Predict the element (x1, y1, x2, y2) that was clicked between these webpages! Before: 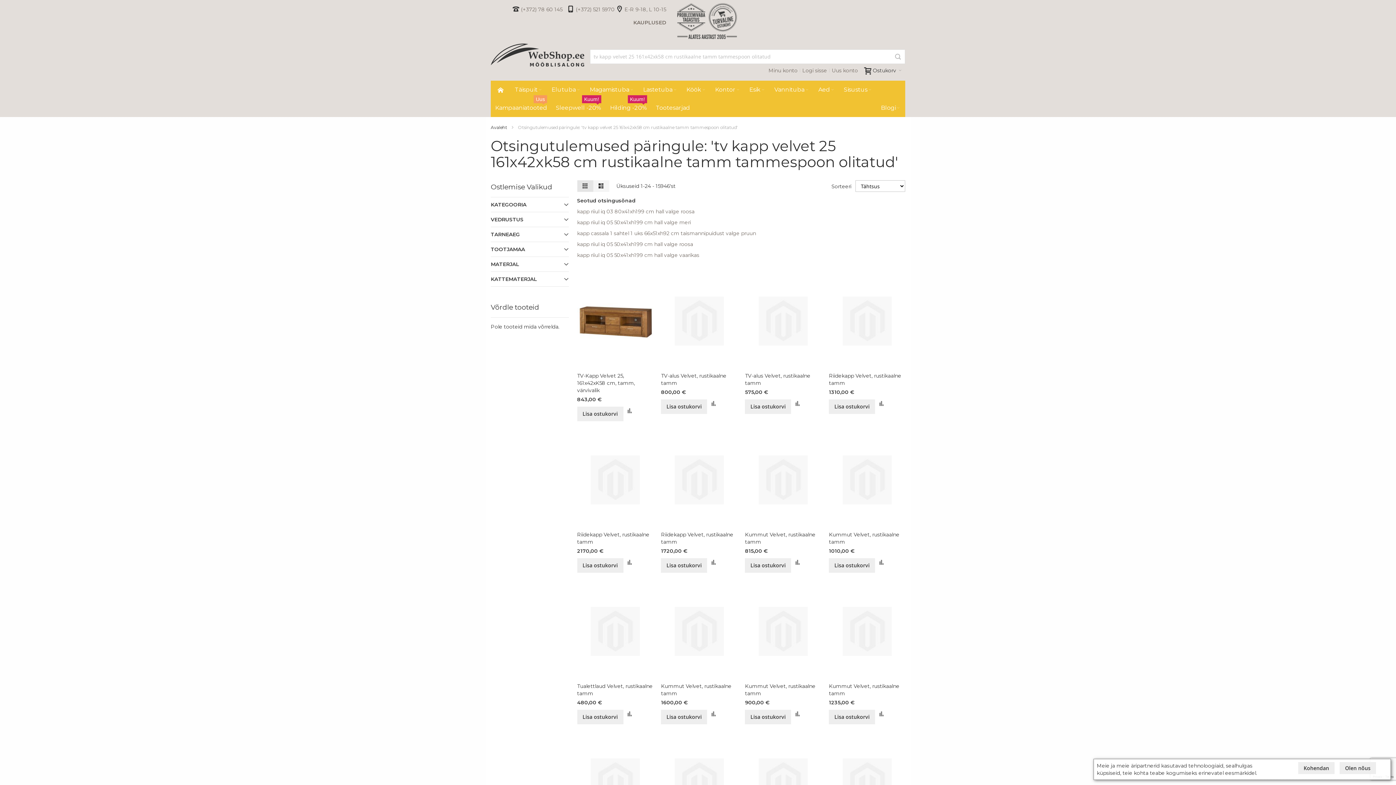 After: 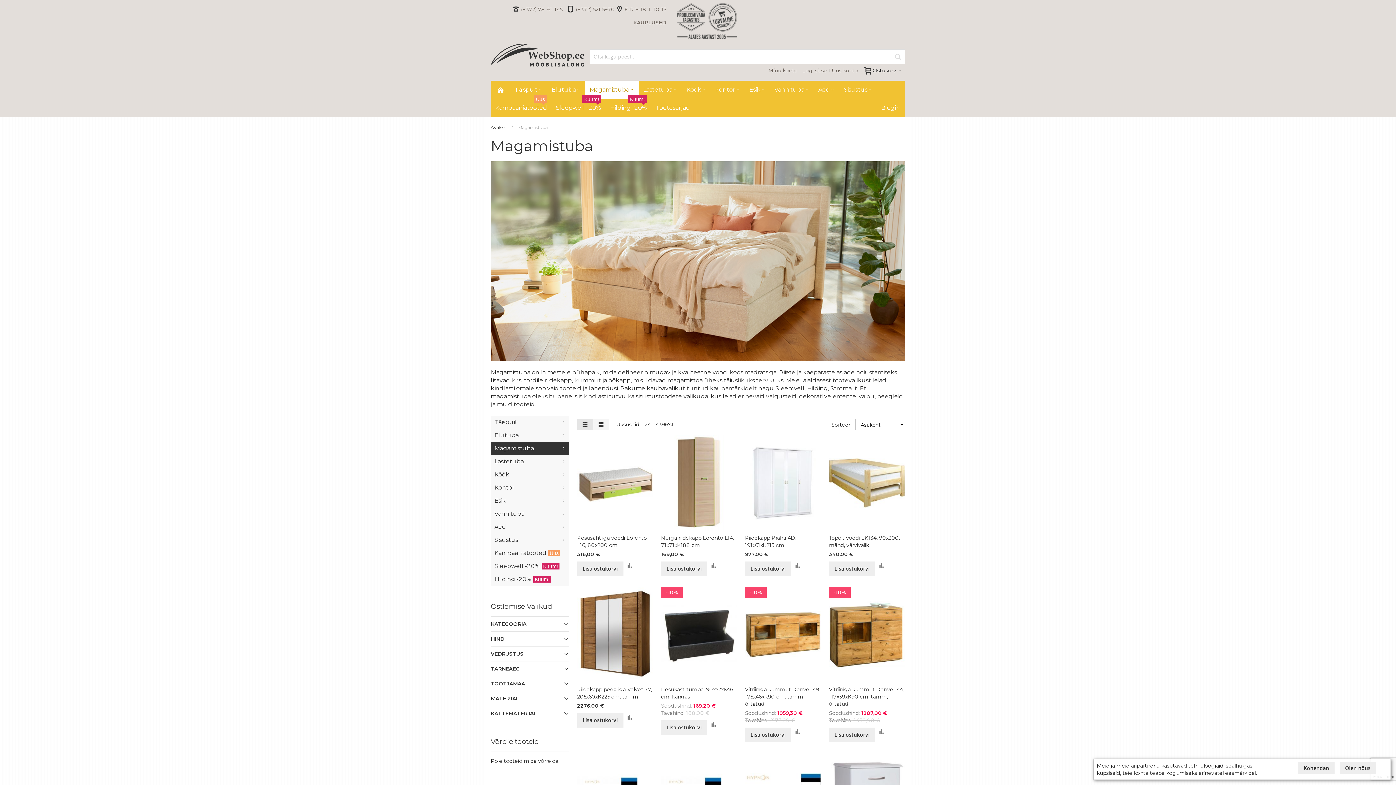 Action: bbox: (585, 80, 638, 98) label: Magamistuba